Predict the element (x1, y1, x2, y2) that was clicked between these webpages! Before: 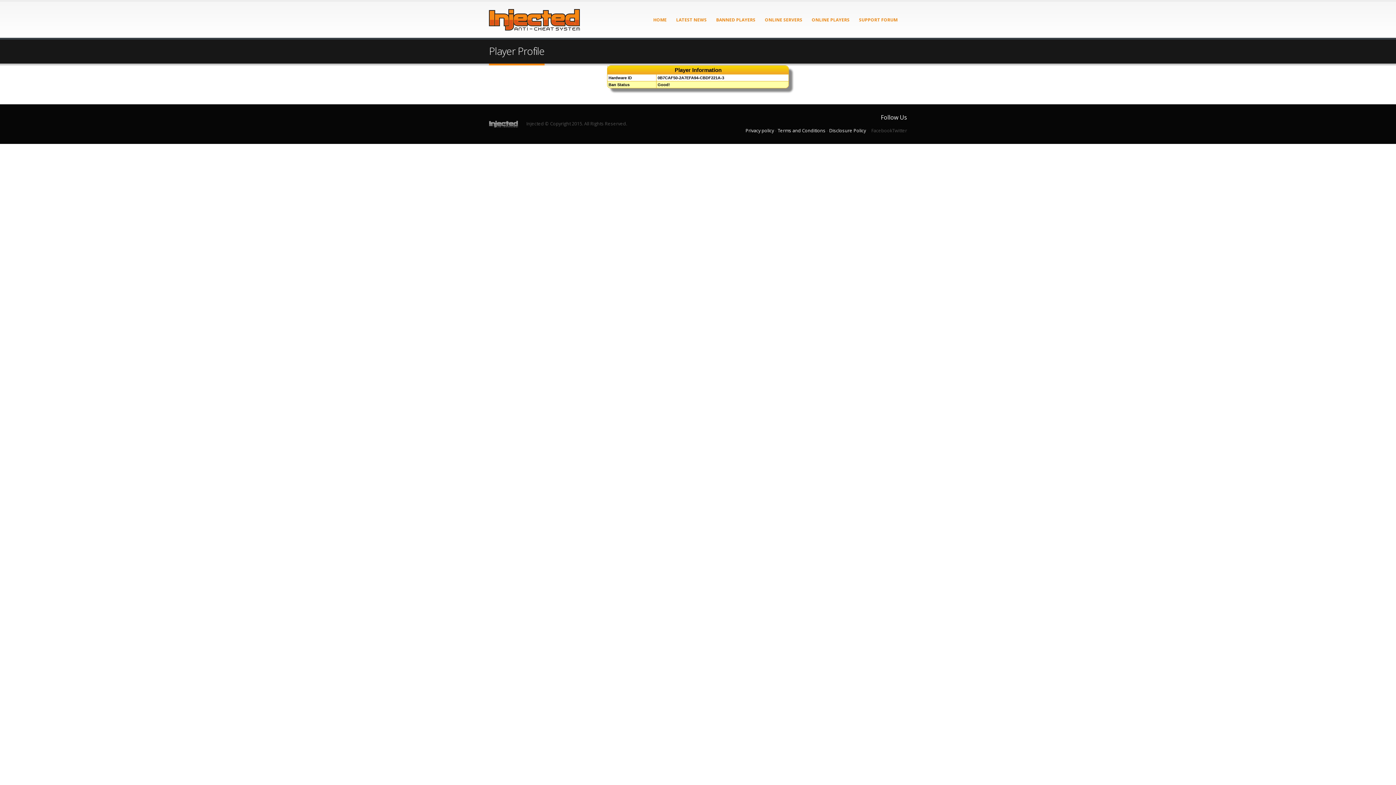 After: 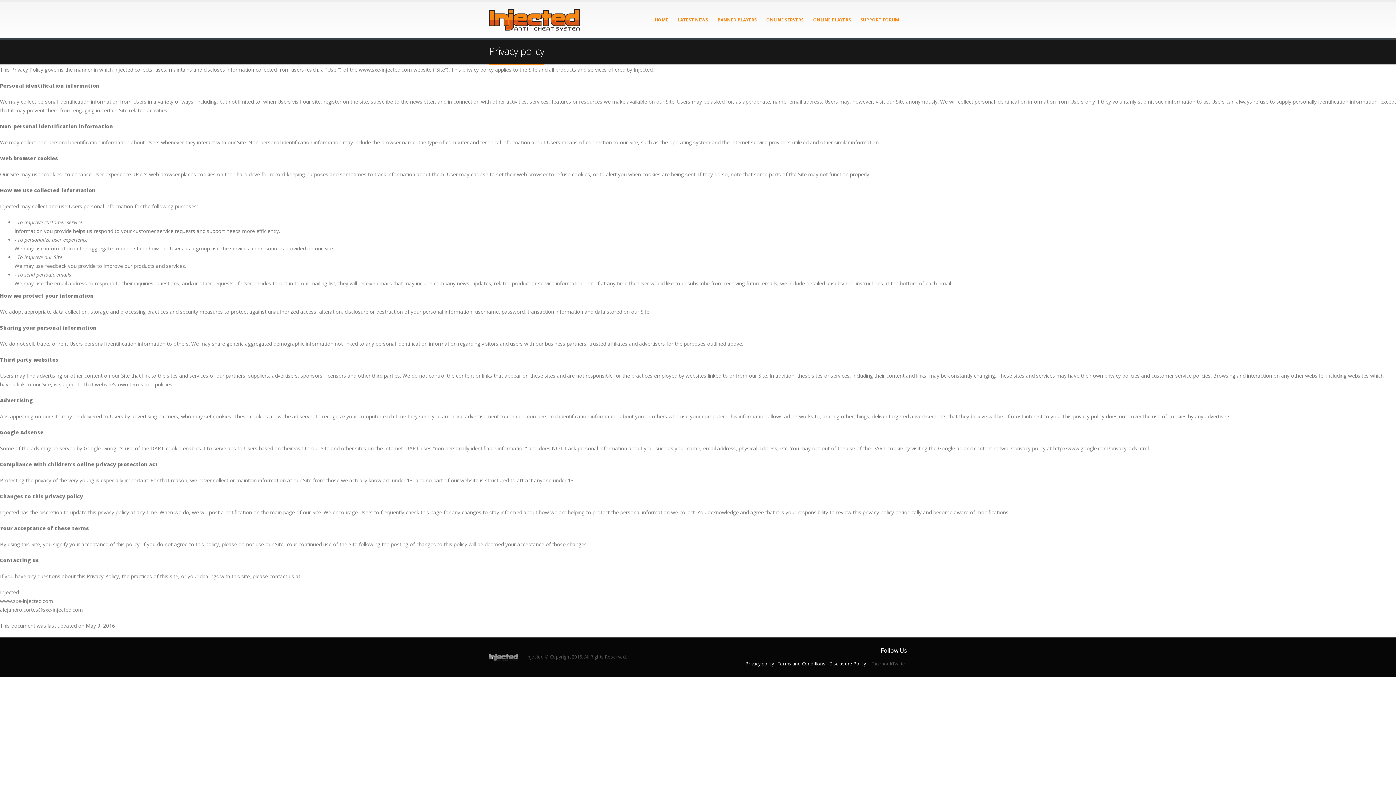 Action: label: Privacy policy bbox: (745, 127, 774, 133)